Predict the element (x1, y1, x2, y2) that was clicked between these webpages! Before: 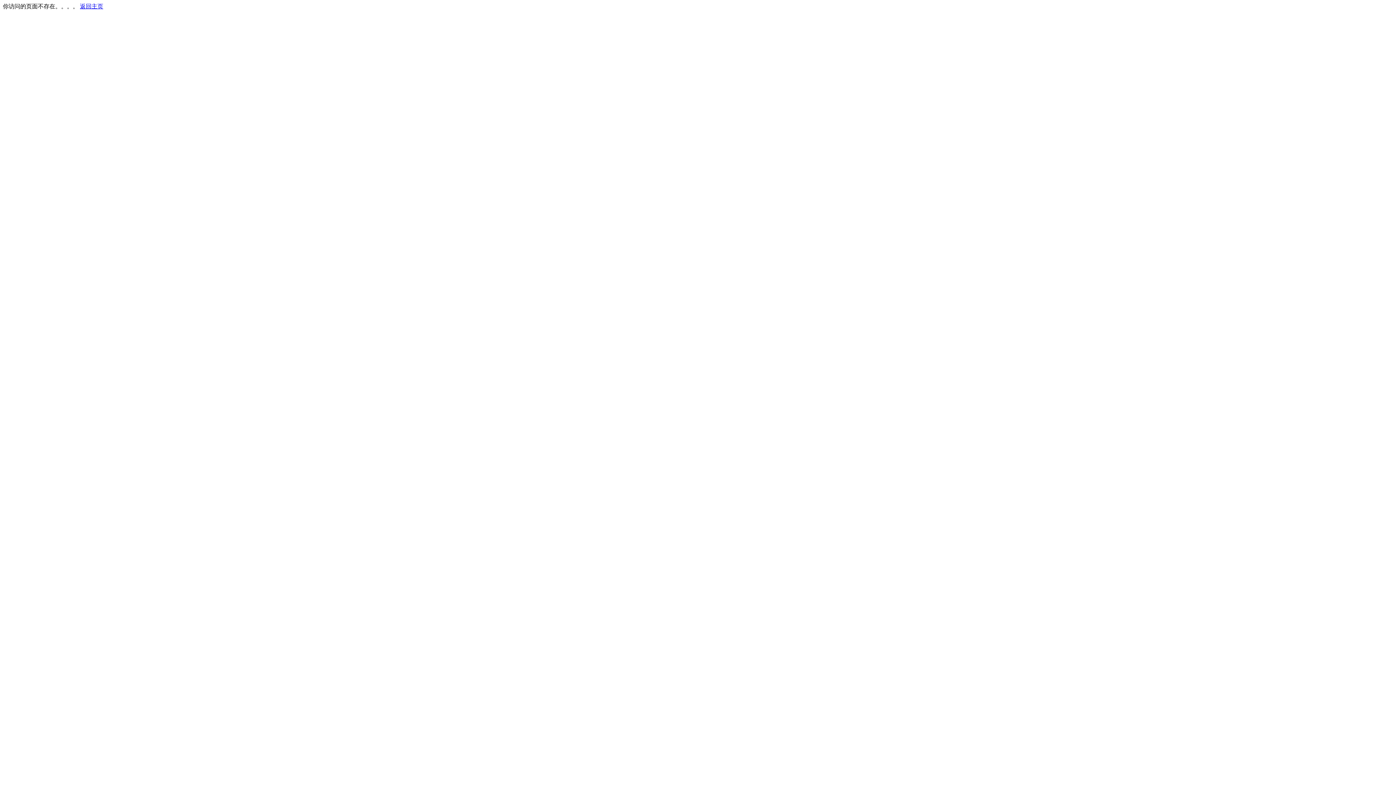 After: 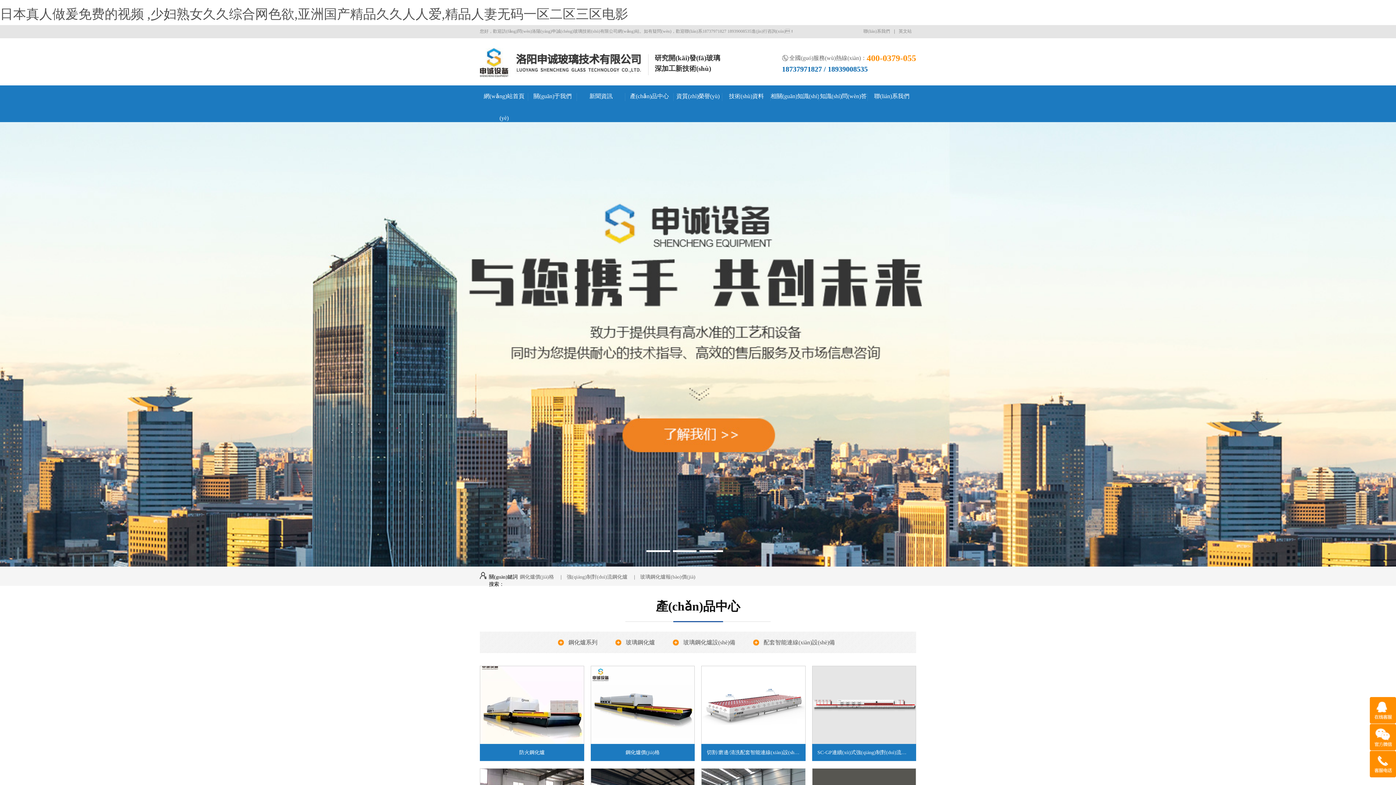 Action: label: 返回主页 bbox: (80, 3, 103, 9)